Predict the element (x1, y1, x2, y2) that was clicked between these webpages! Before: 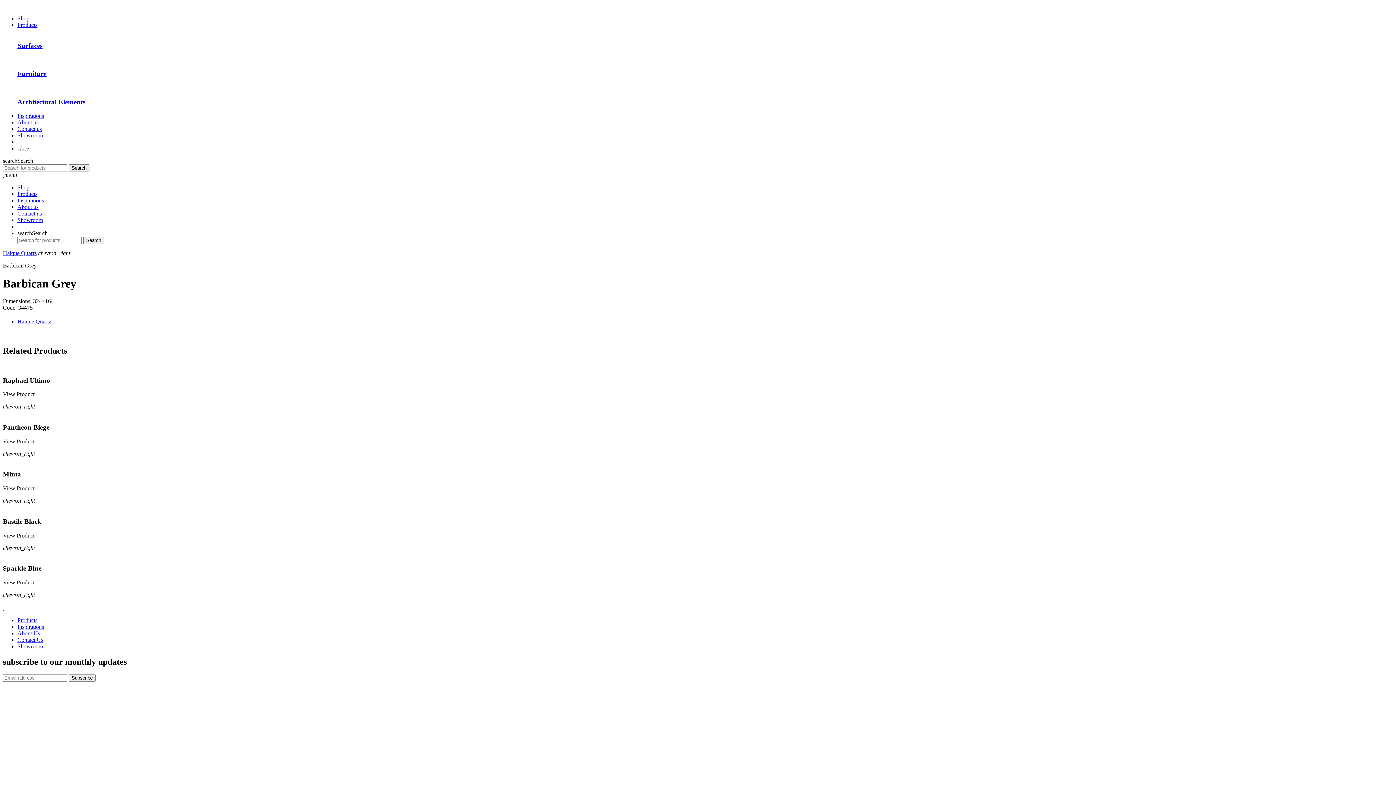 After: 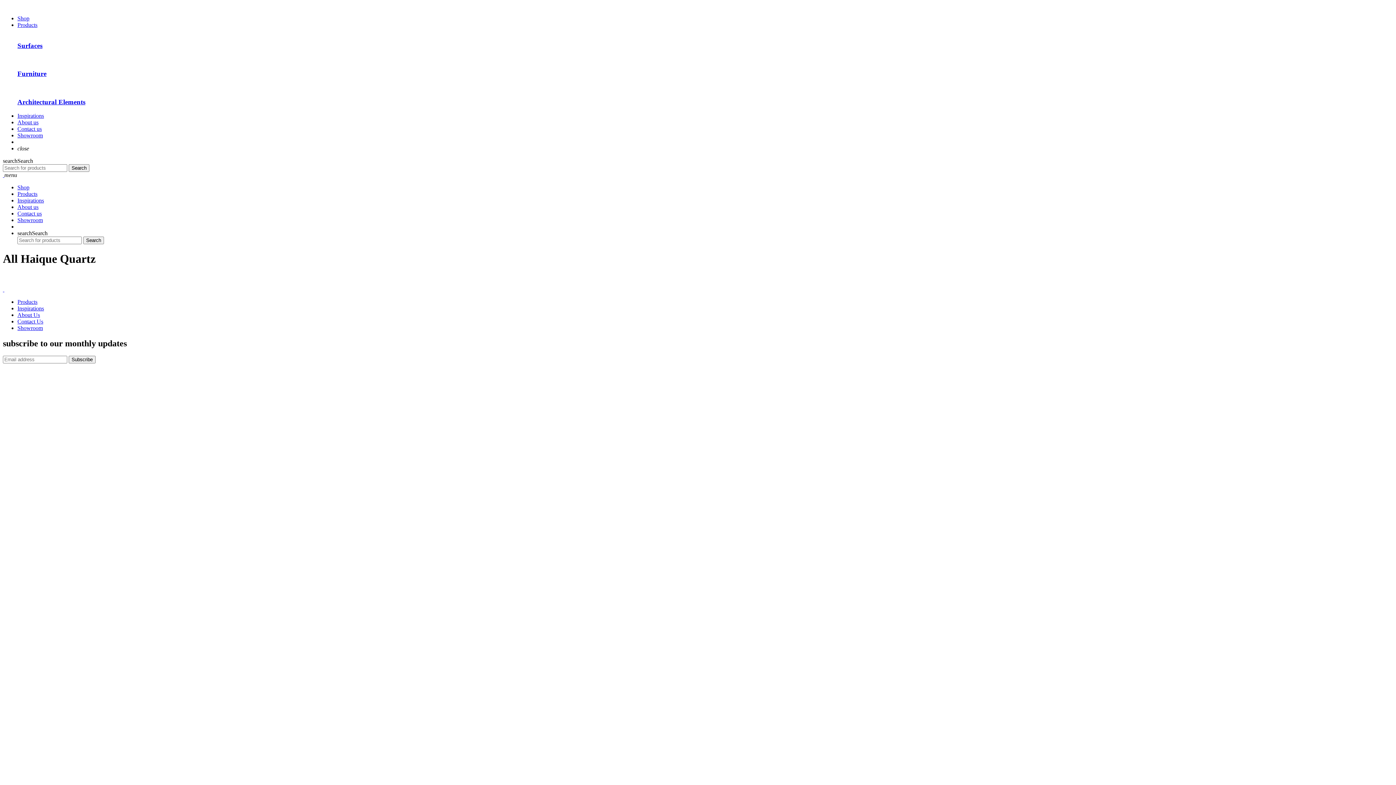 Action: label: Haique Quartz bbox: (17, 318, 51, 324)